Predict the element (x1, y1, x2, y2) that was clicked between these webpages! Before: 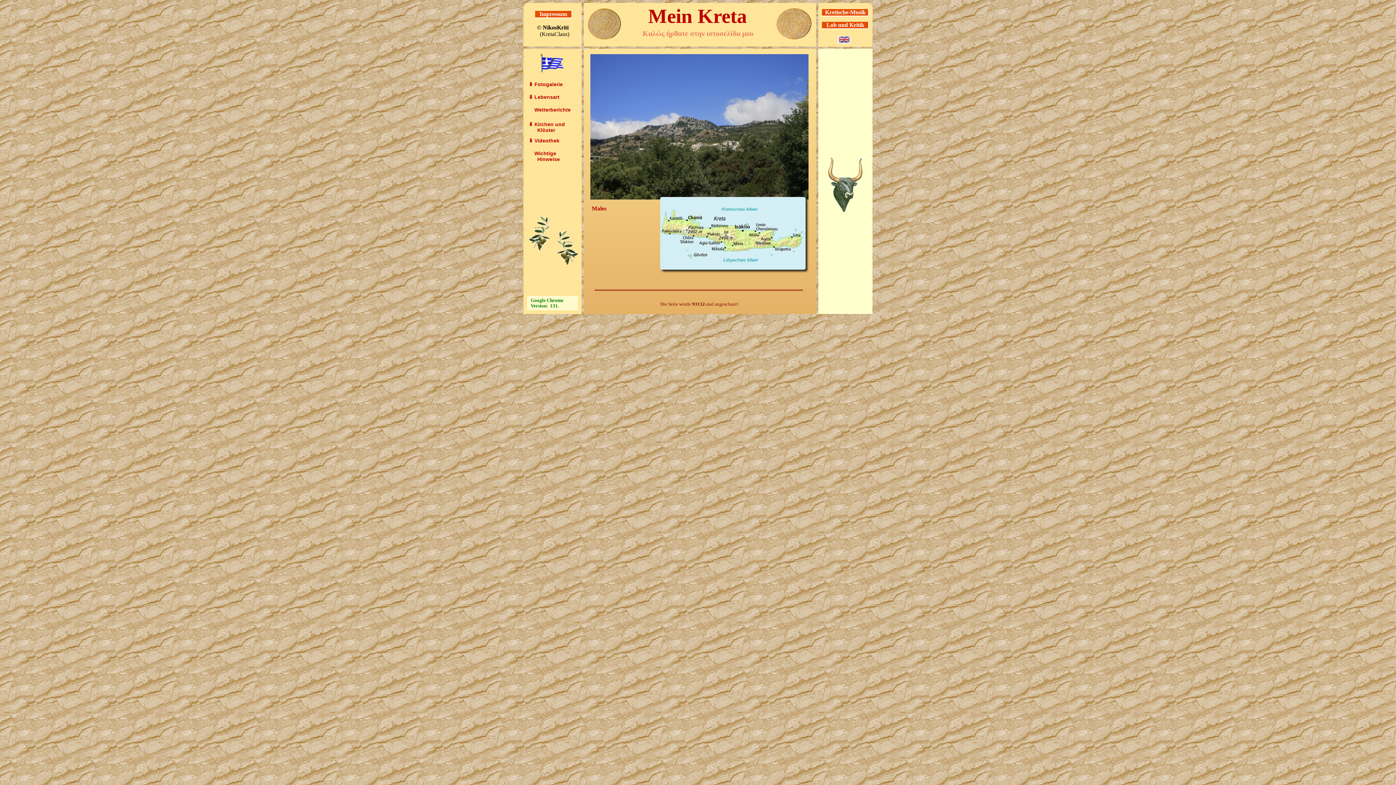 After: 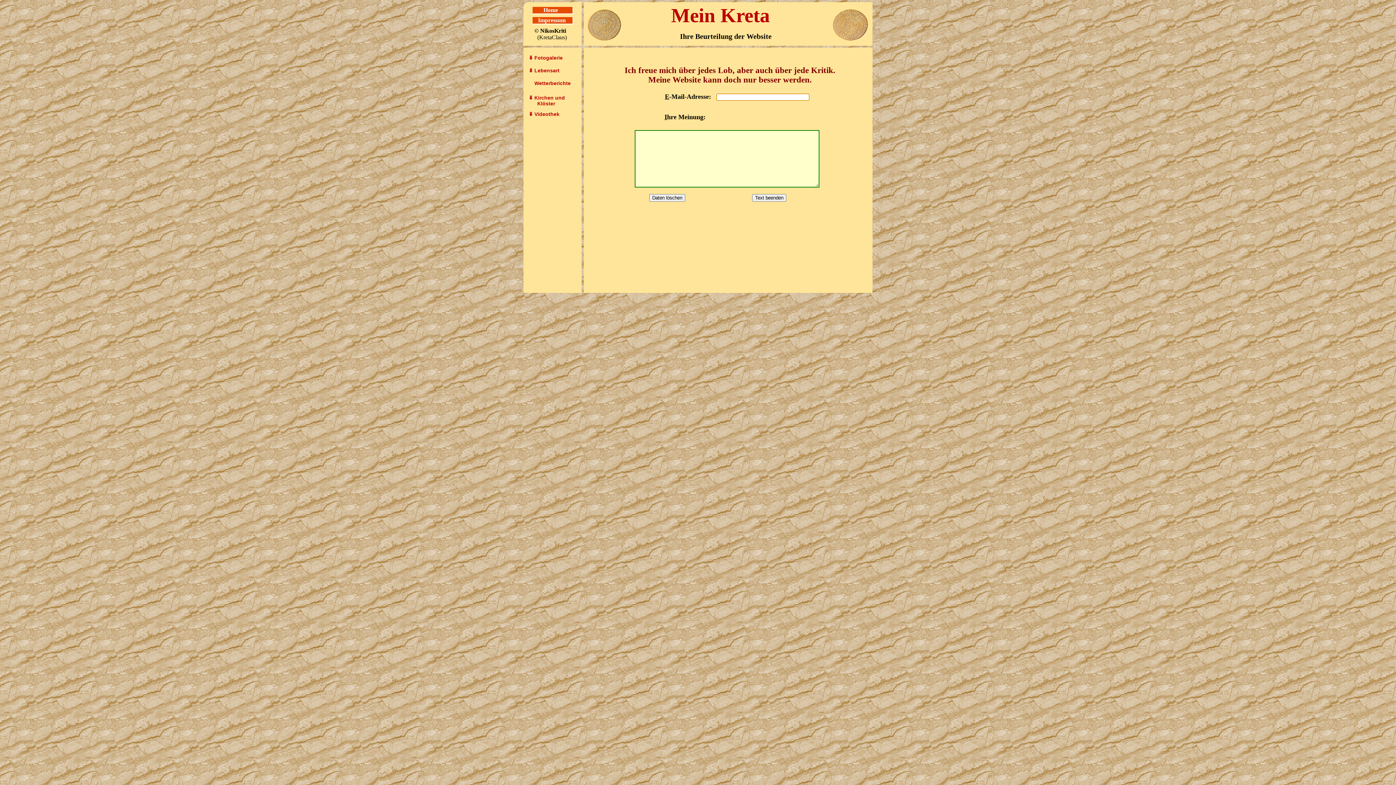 Action: label: Lob und Kritik bbox: (822, 21, 869, 29)